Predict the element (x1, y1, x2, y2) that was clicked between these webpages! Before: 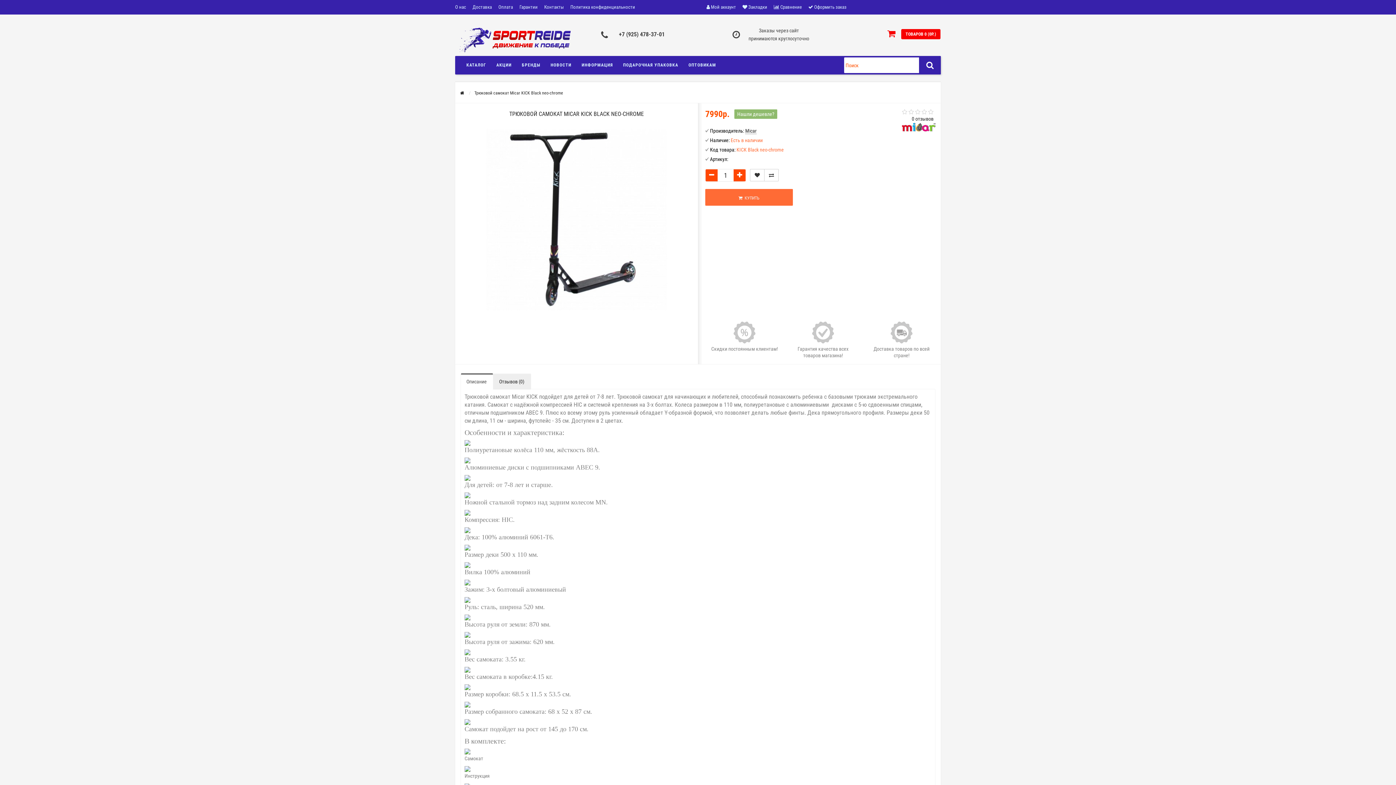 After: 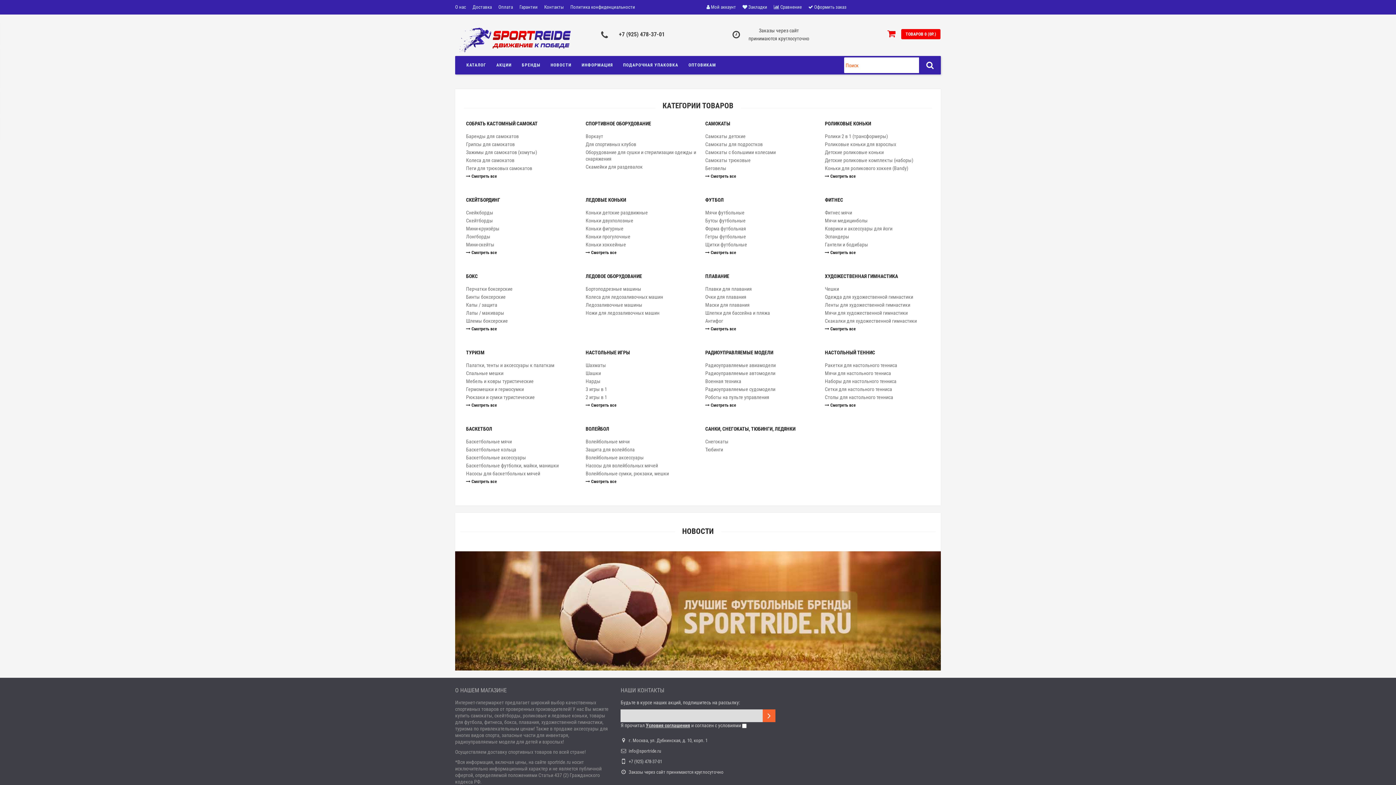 Action: label: Описание bbox: (461, 374, 492, 389)